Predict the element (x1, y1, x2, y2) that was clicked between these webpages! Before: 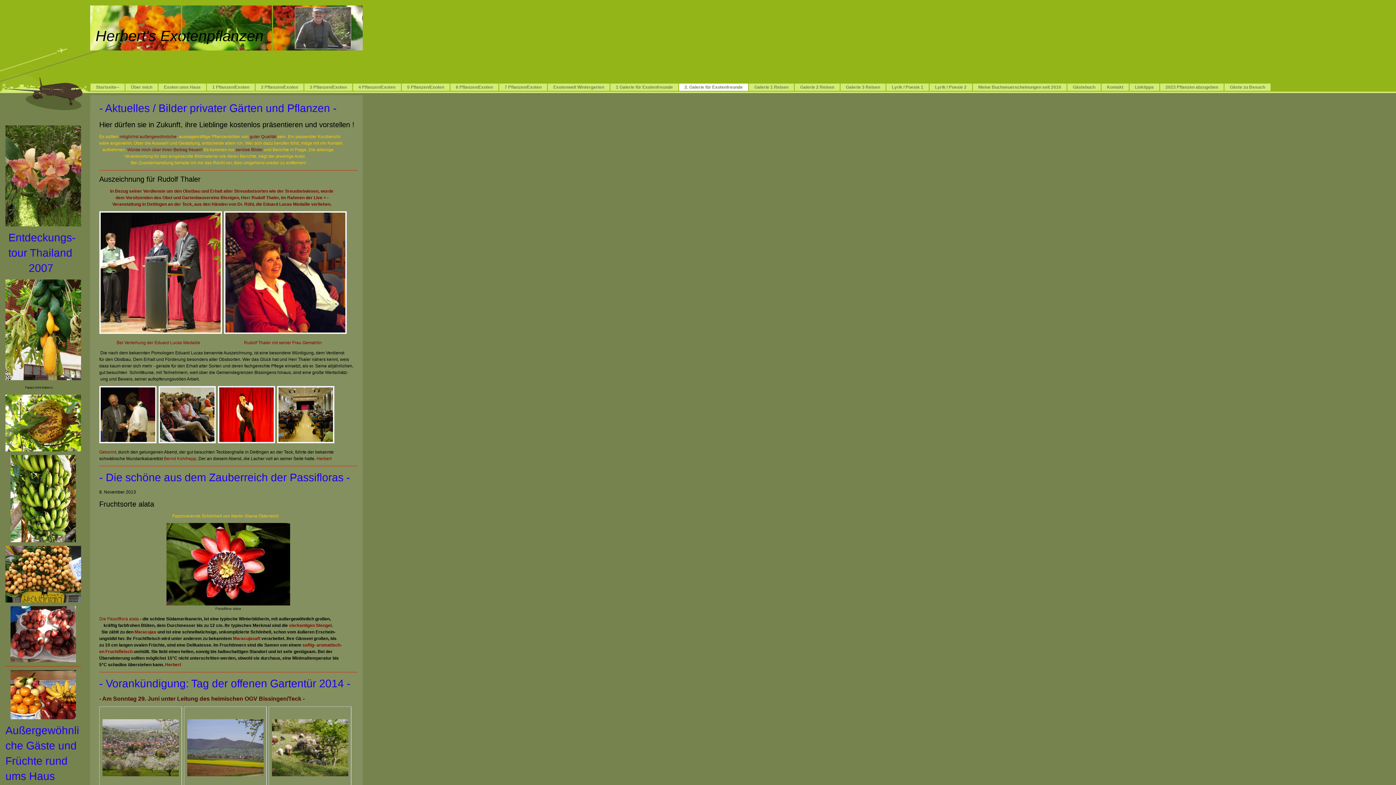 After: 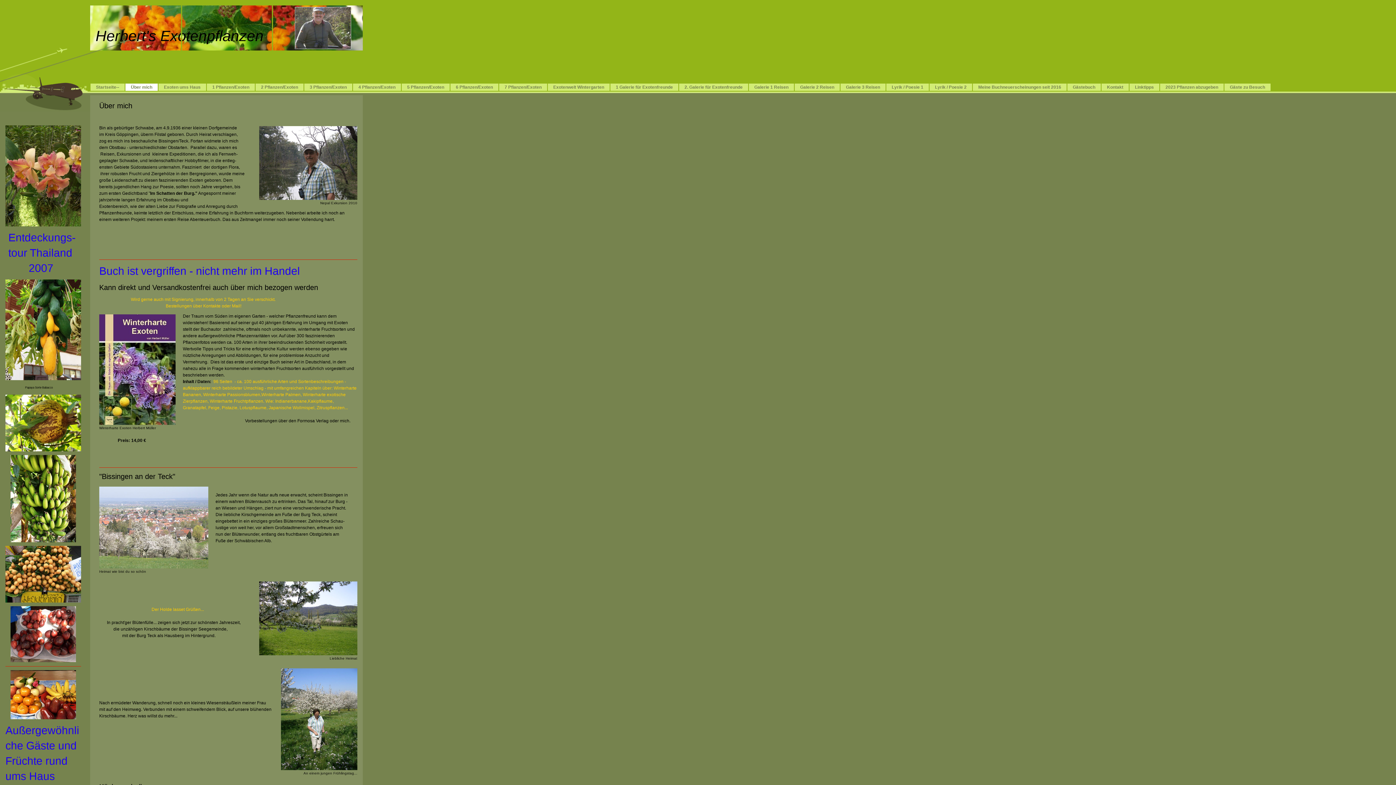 Action: bbox: (125, 83, 158, 91) label: Über mich